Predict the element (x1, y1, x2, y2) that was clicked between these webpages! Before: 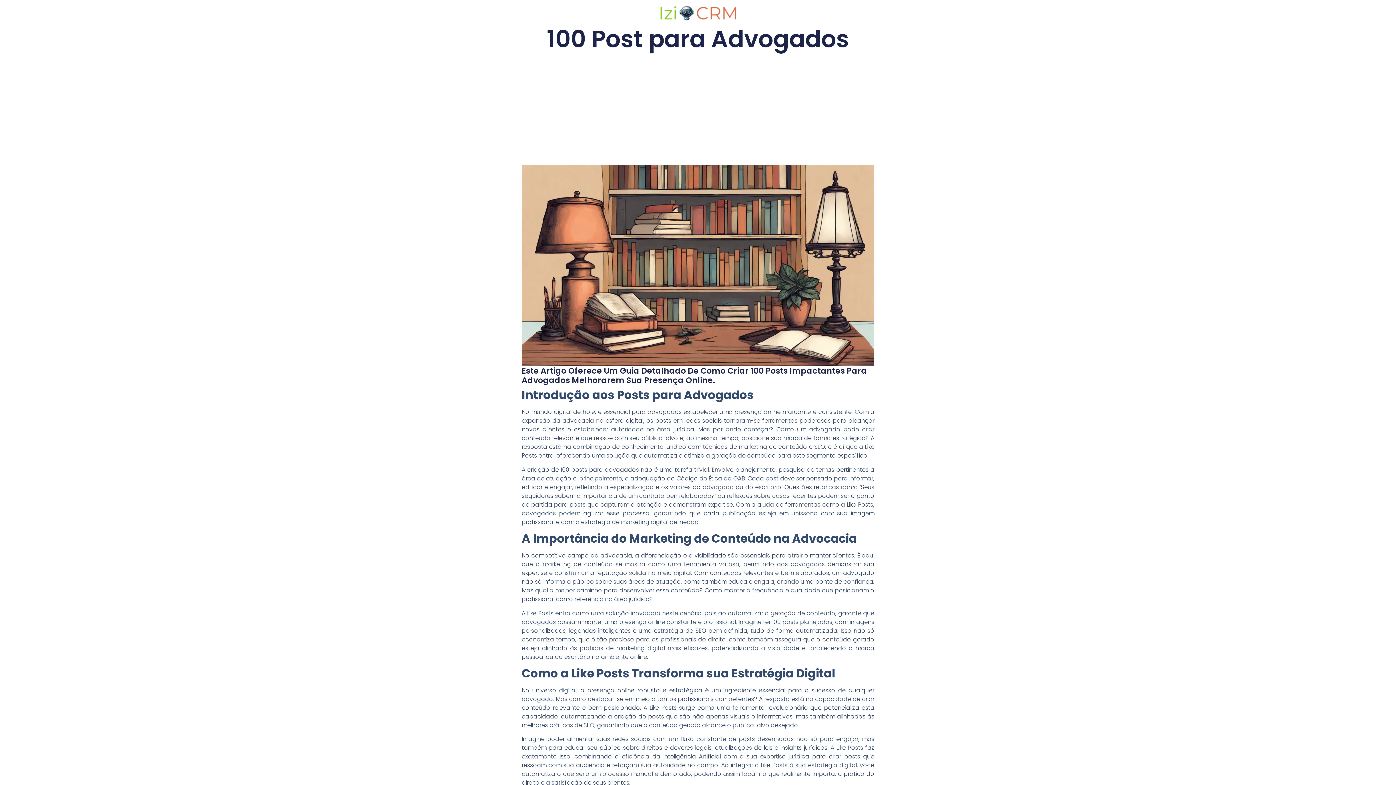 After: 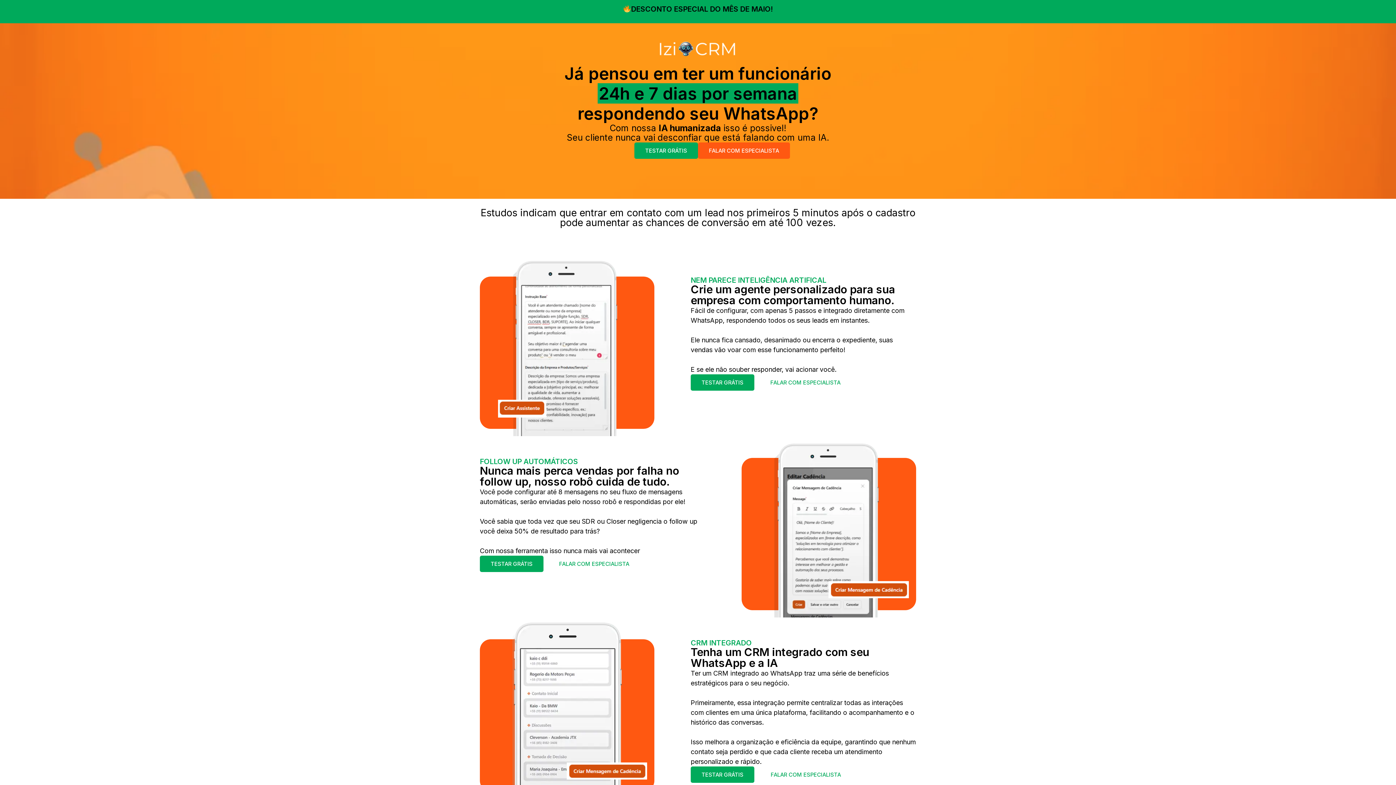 Action: bbox: (658, 3, 738, 21)